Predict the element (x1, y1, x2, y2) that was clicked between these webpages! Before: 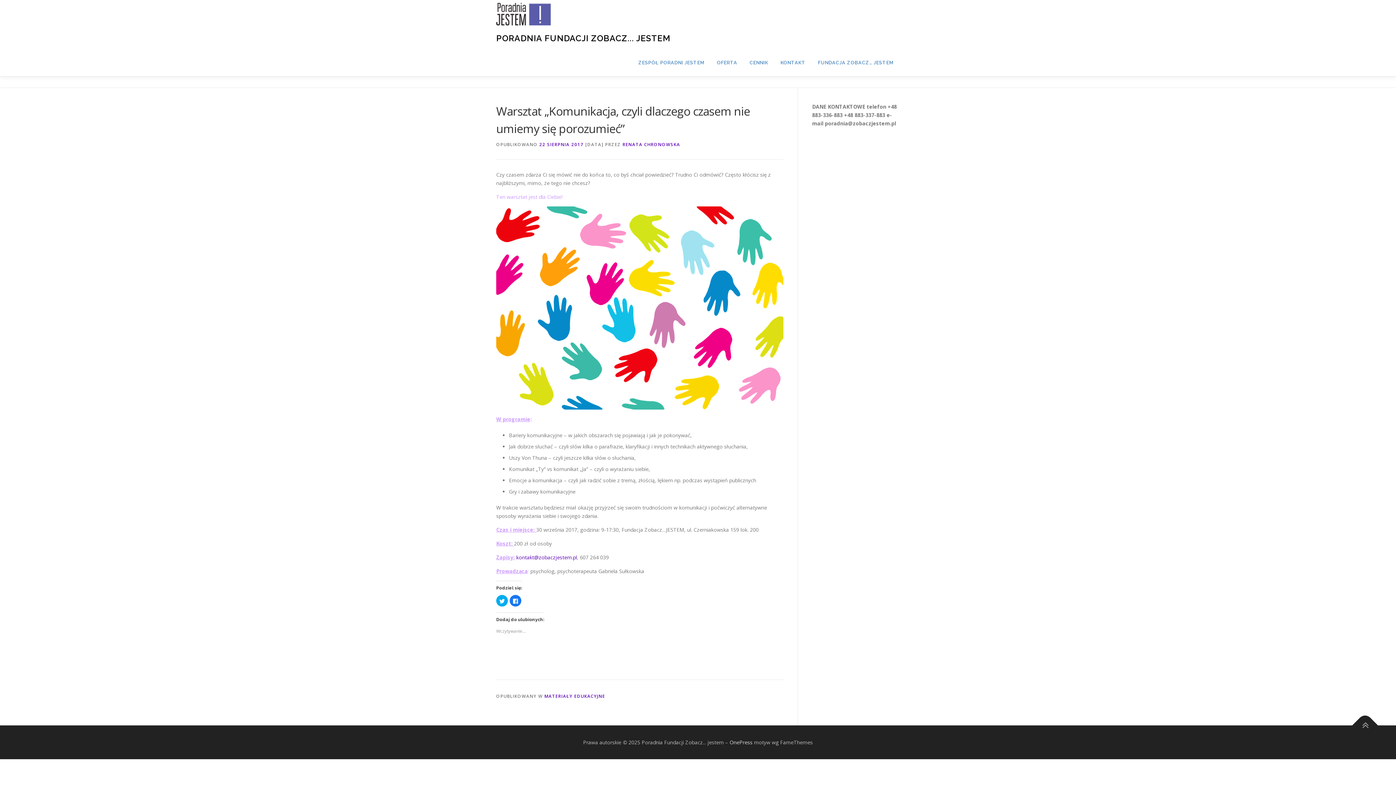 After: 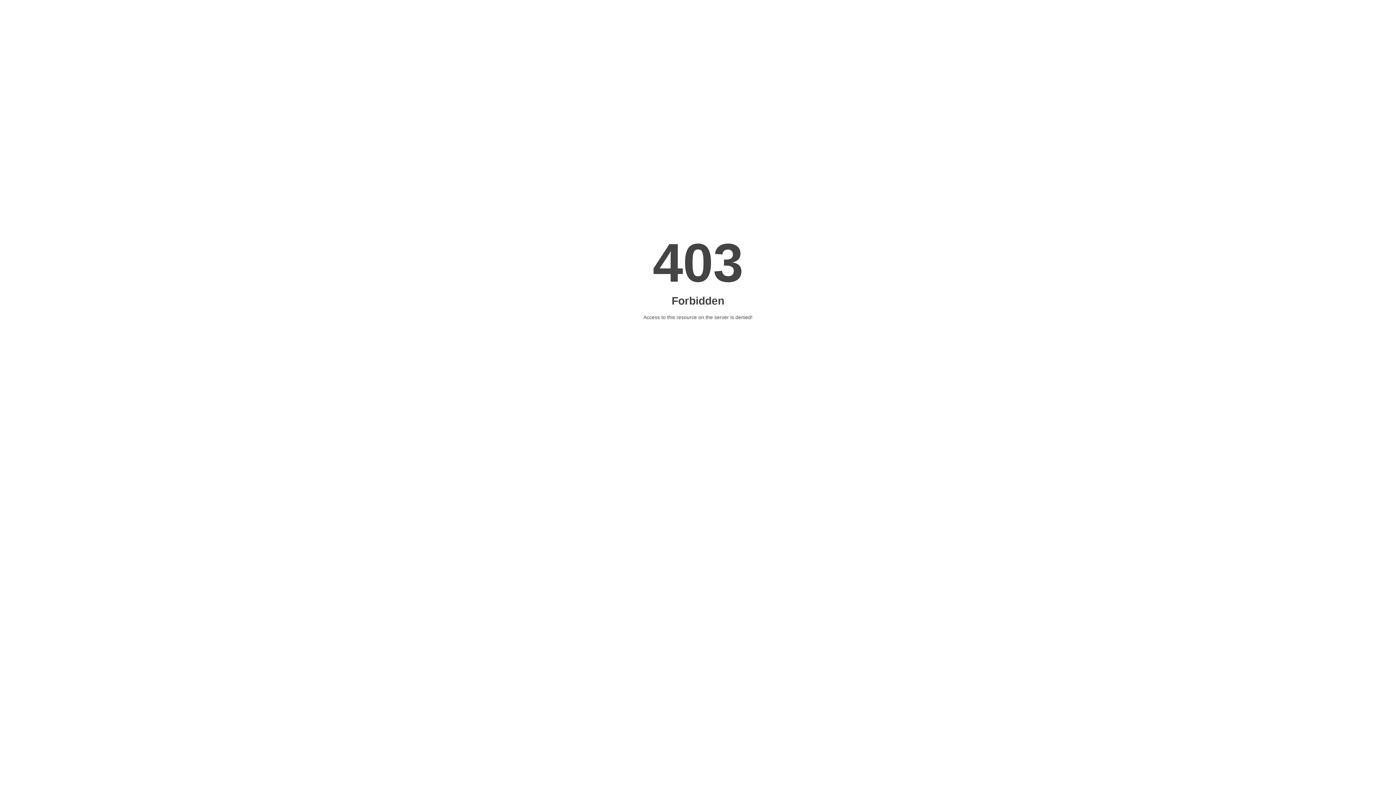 Action: bbox: (812, 49, 900, 76) label: FUNDACJA ZOBACZ… JESTEM